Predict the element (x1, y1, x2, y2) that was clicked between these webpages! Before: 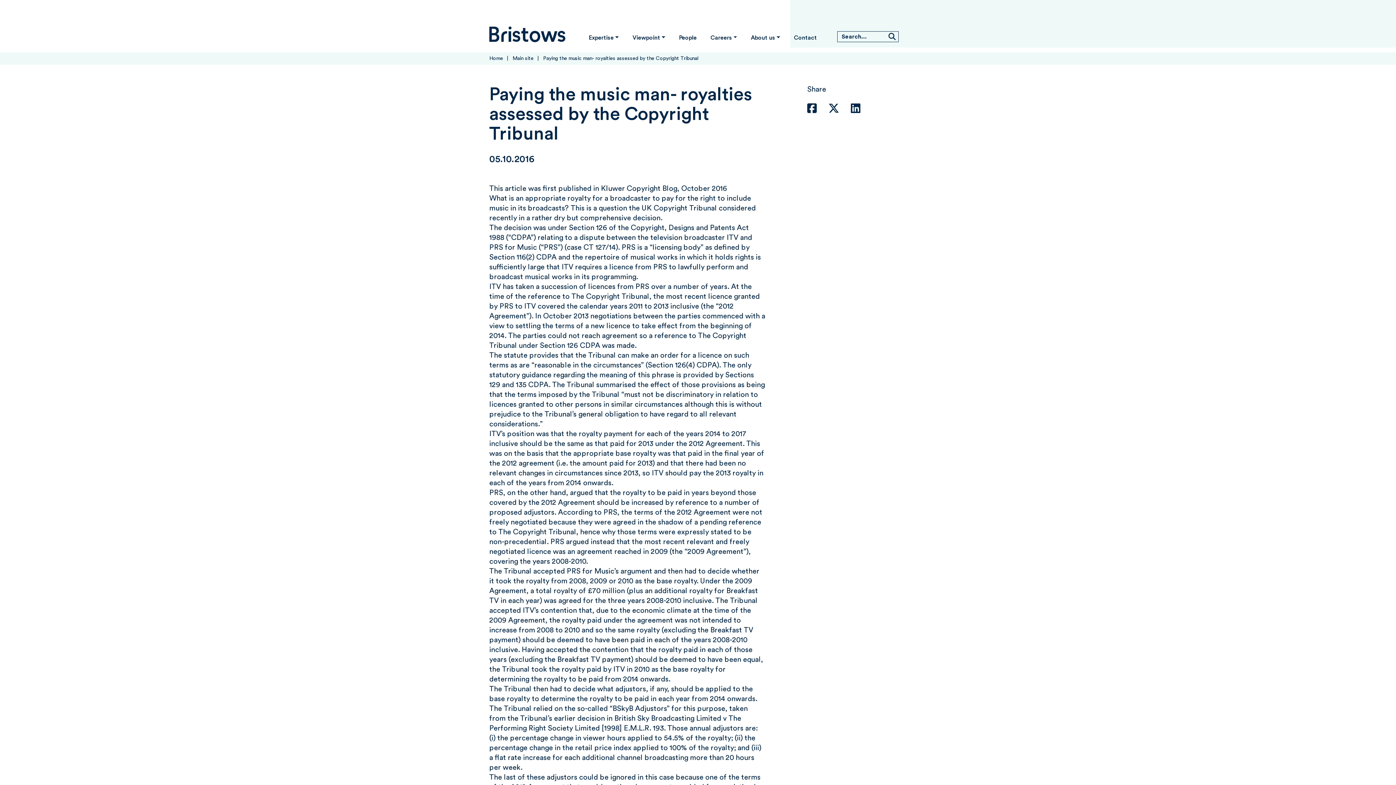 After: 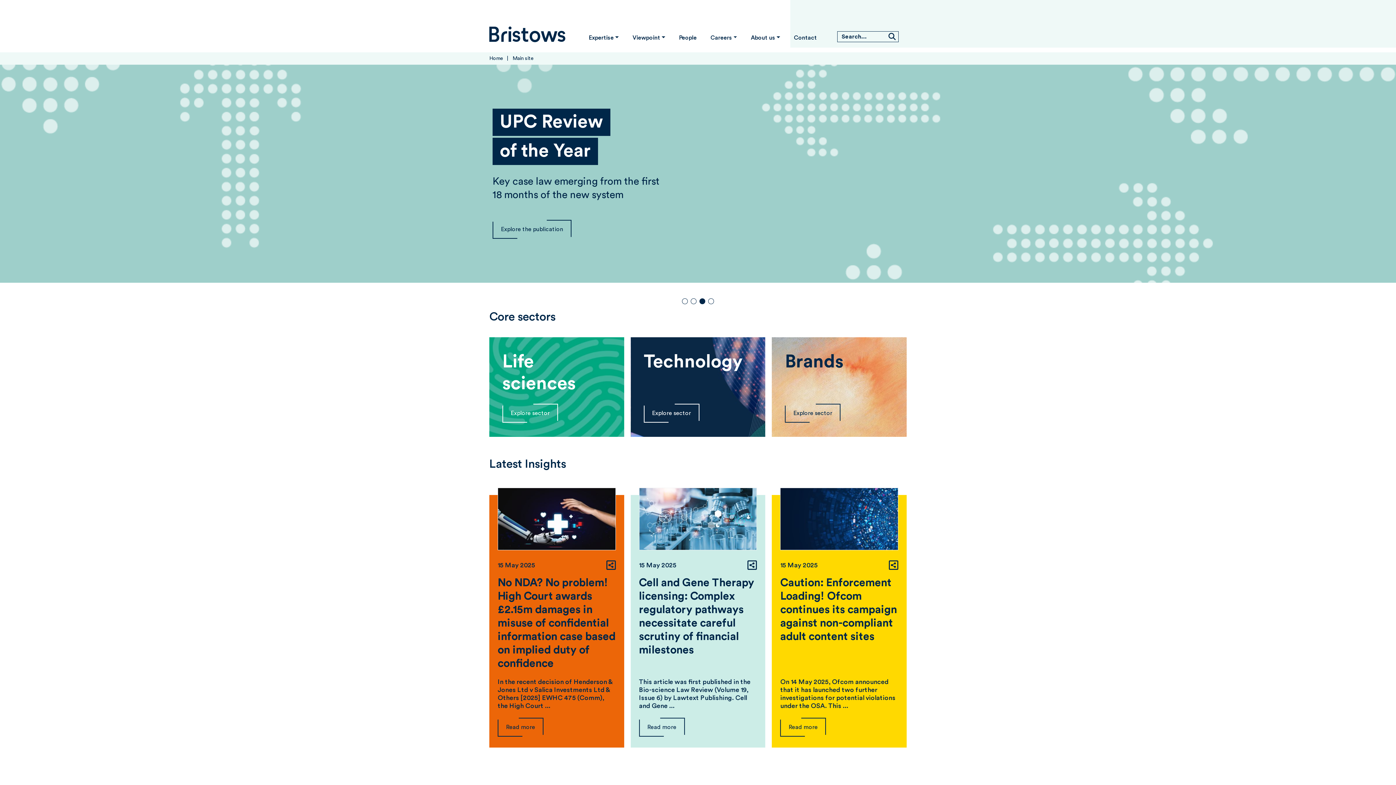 Action: bbox: (489, 26, 565, 42) label: Bristows